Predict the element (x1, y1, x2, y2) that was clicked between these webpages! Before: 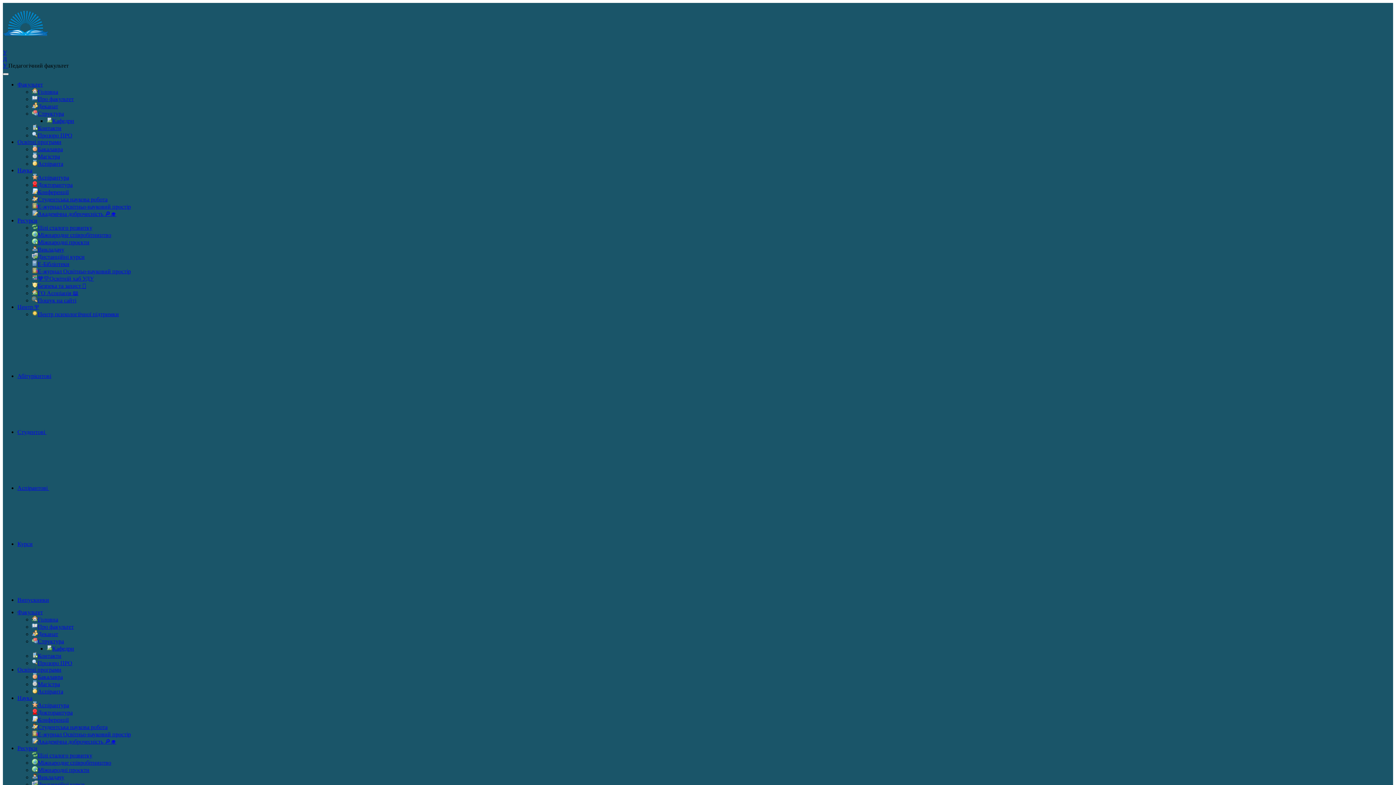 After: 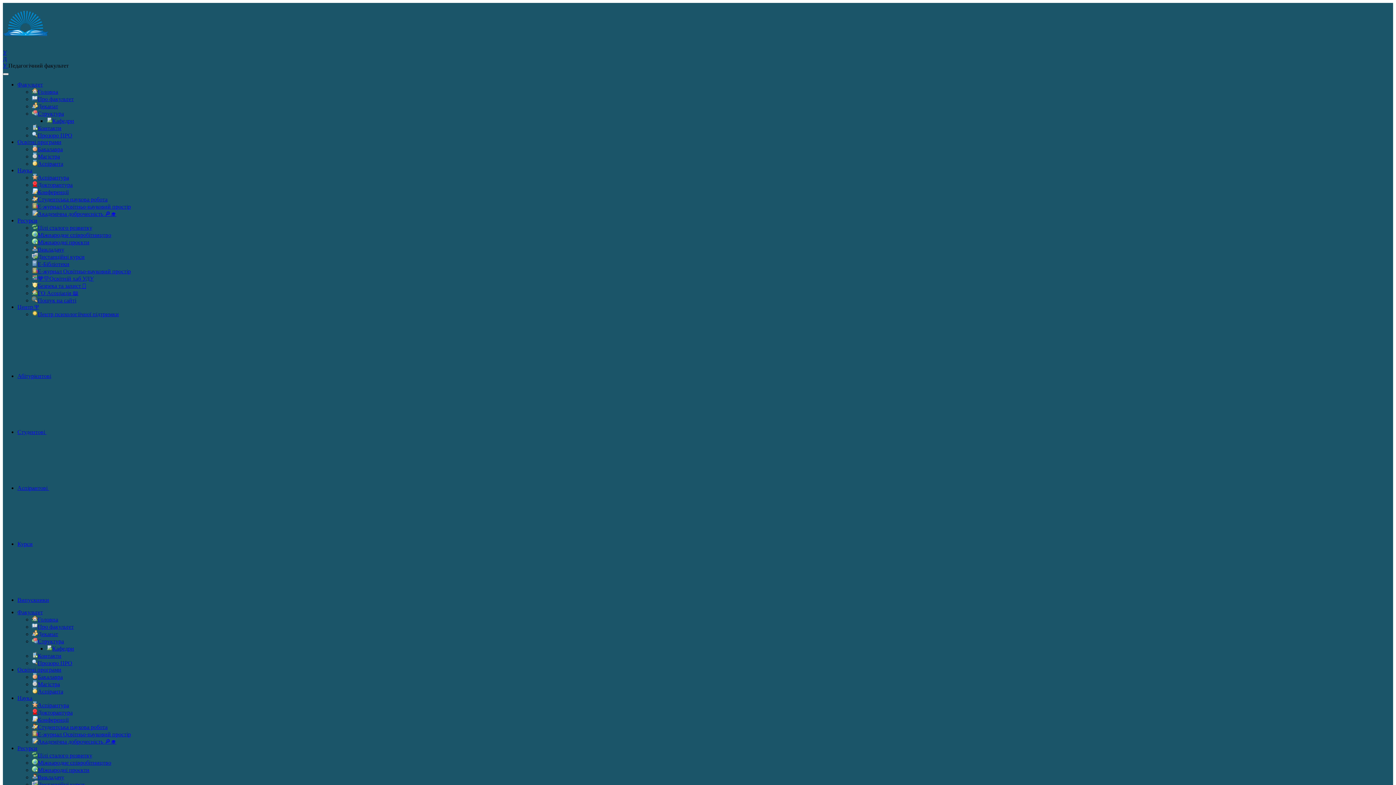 Action: label: Деканат bbox: (32, 631, 58, 637)